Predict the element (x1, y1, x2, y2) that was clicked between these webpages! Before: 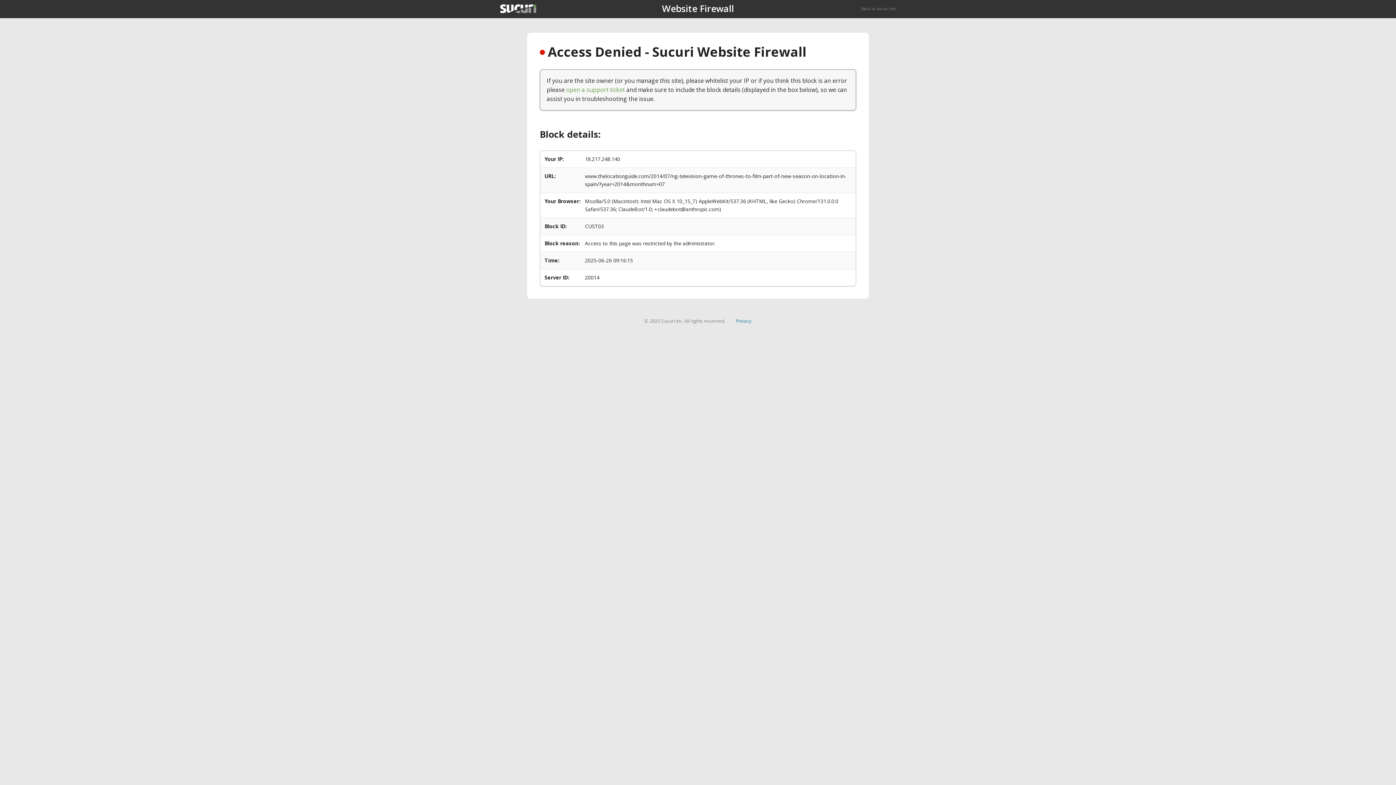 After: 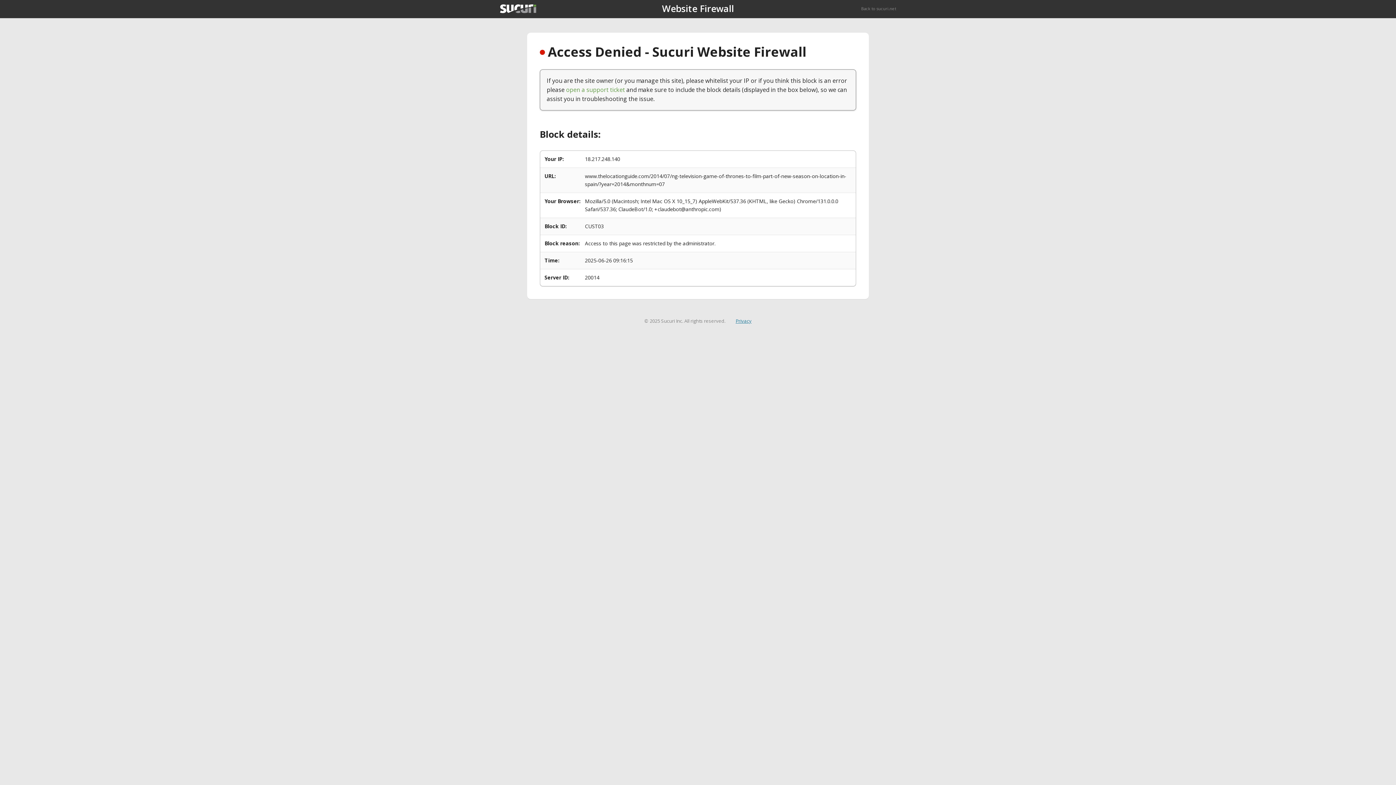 Action: label: Privacy bbox: (735, 317, 751, 324)